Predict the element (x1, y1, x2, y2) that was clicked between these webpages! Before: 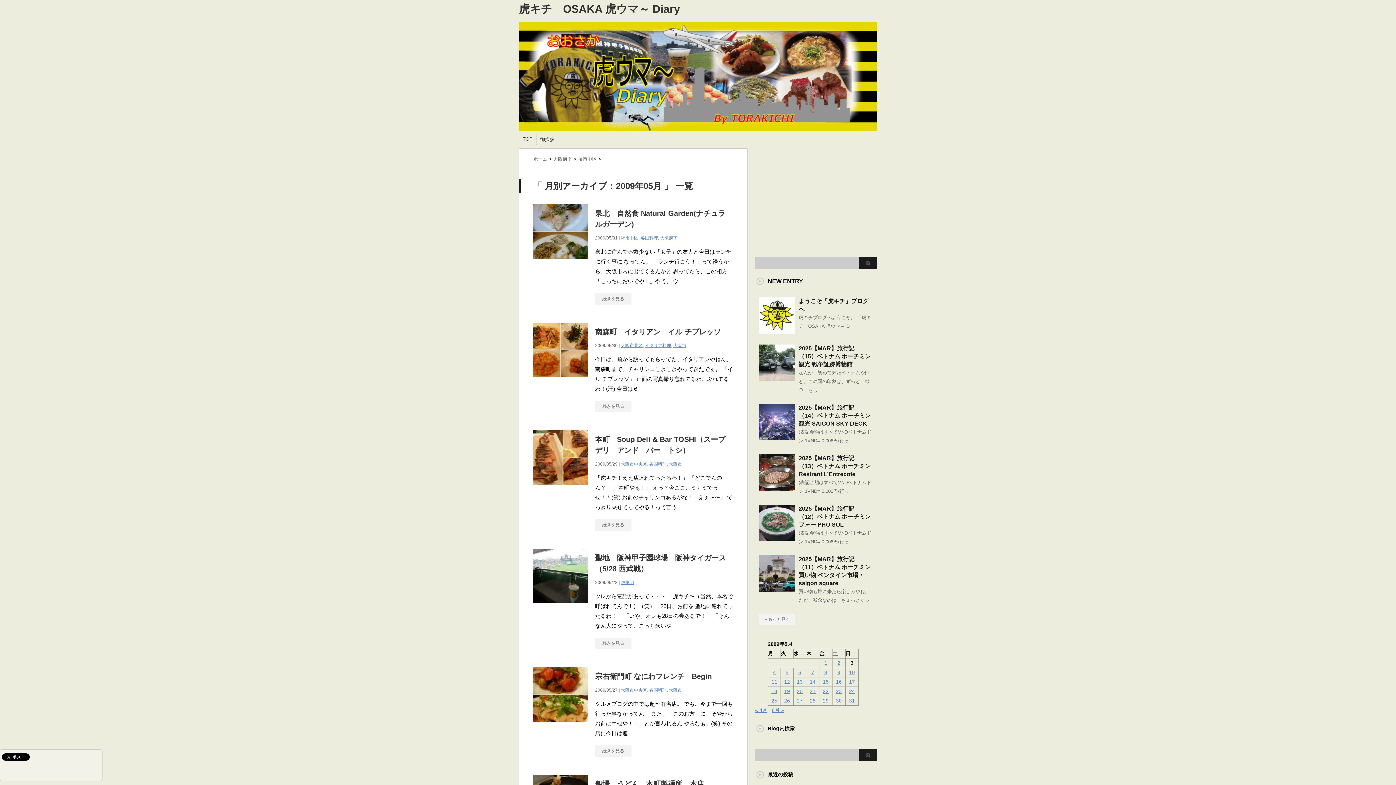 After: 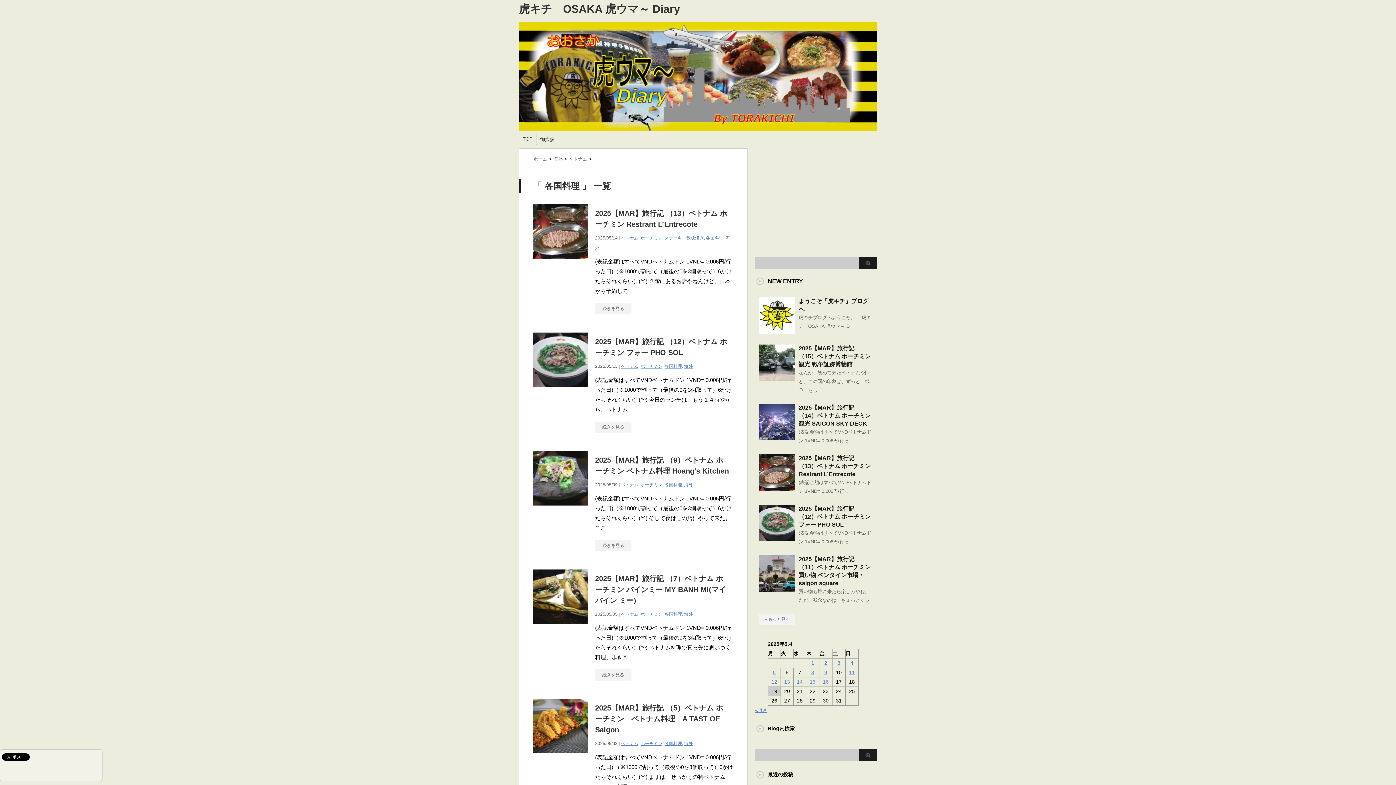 Action: bbox: (649, 461, 666, 466) label: 各国料理